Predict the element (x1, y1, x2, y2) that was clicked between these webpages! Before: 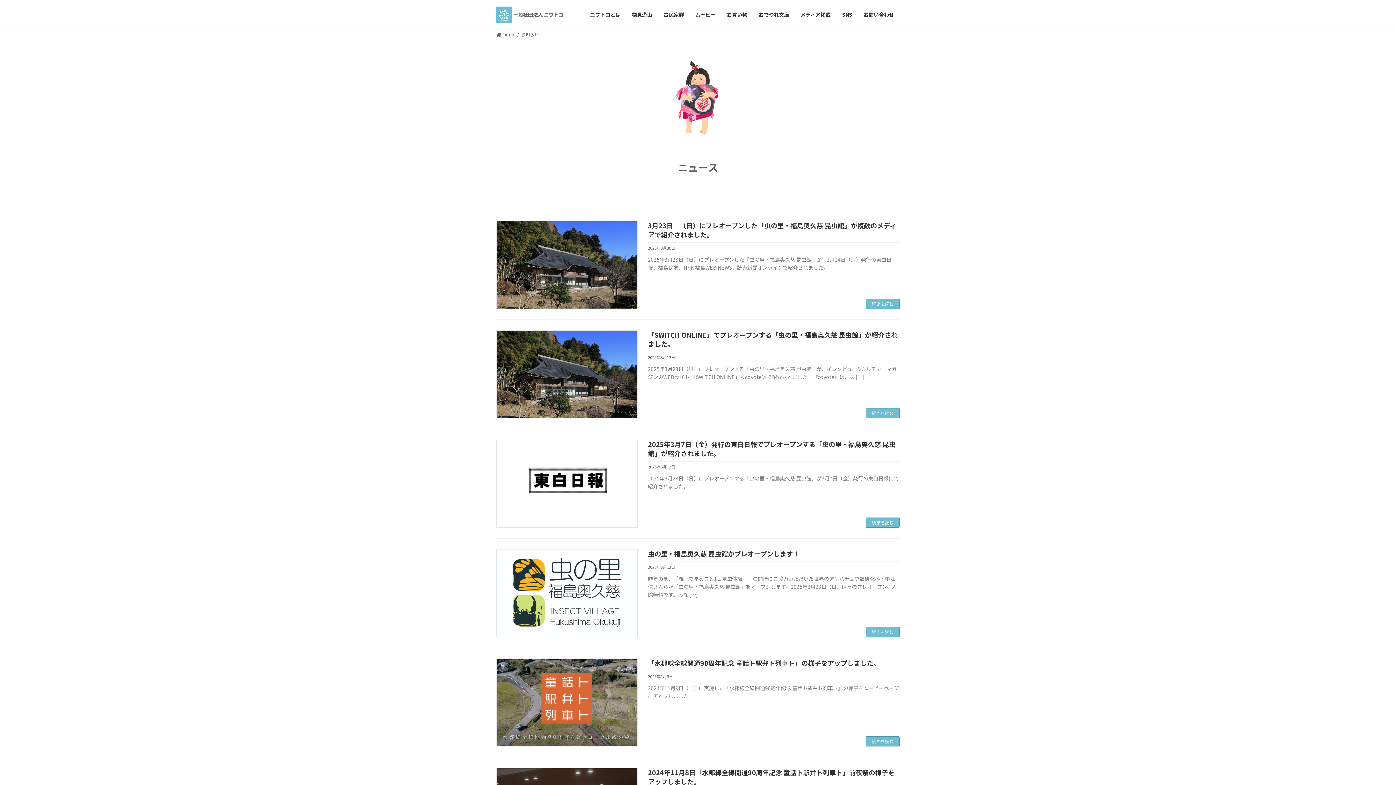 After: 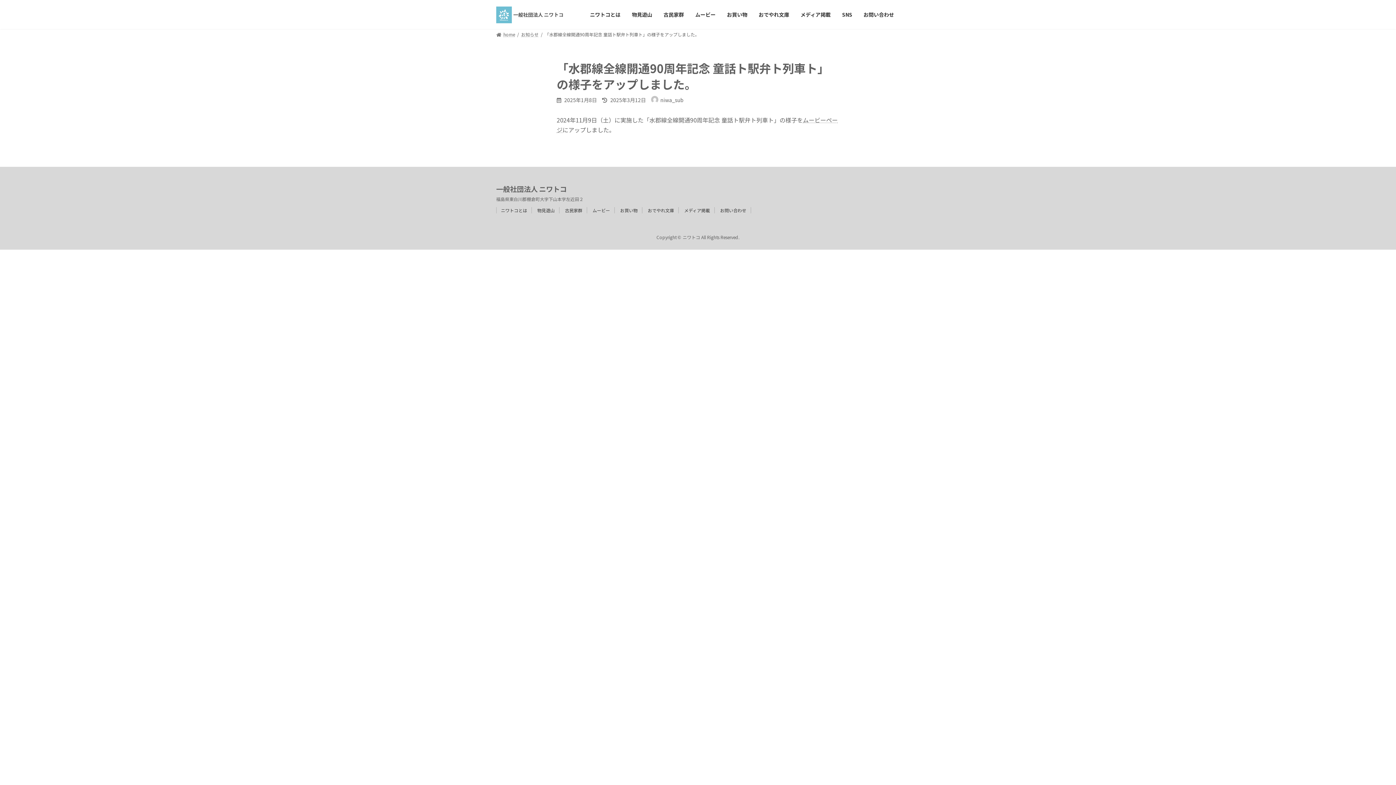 Action: label: 「水郡線全線開通90周年記念 童話ト駅弁ト列車ト」の様子をアップしました。 bbox: (648, 658, 880, 667)